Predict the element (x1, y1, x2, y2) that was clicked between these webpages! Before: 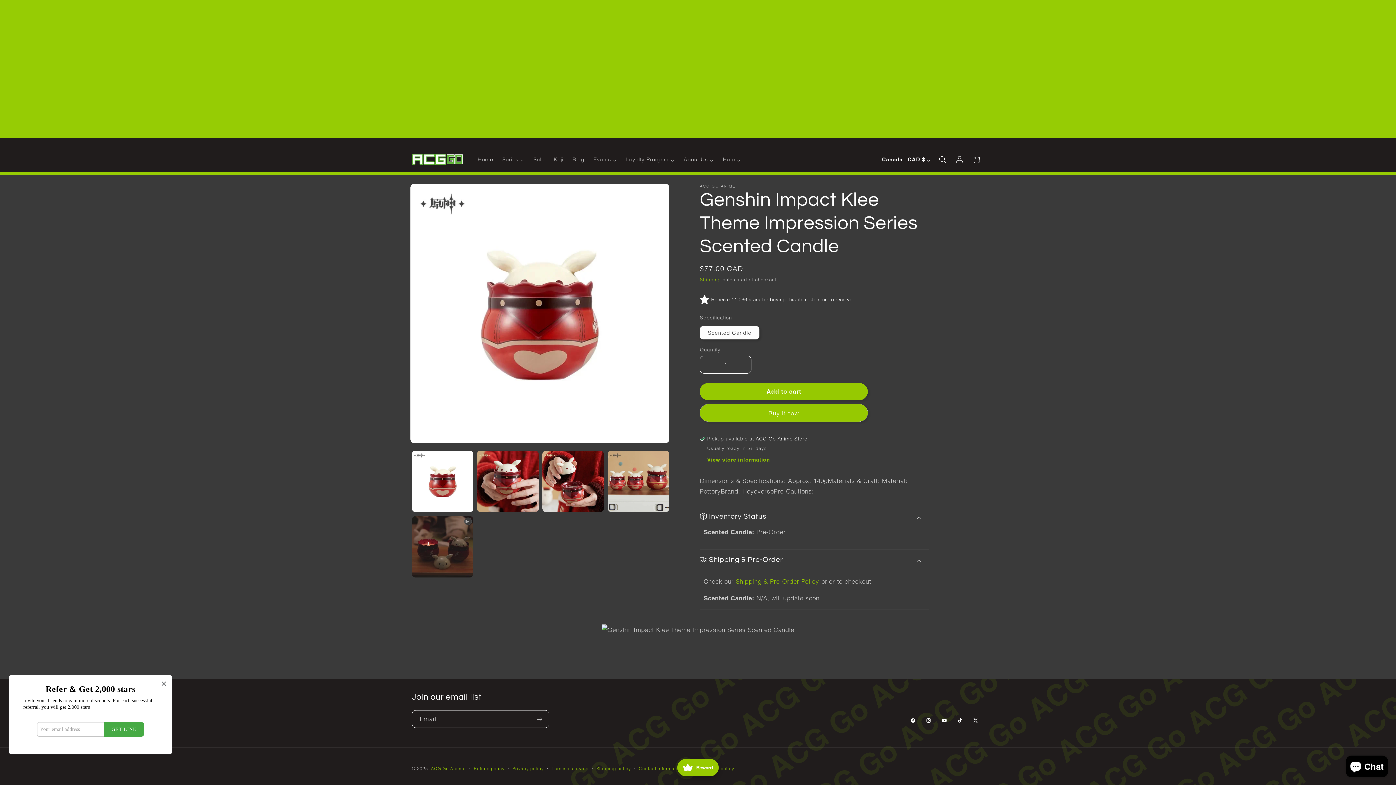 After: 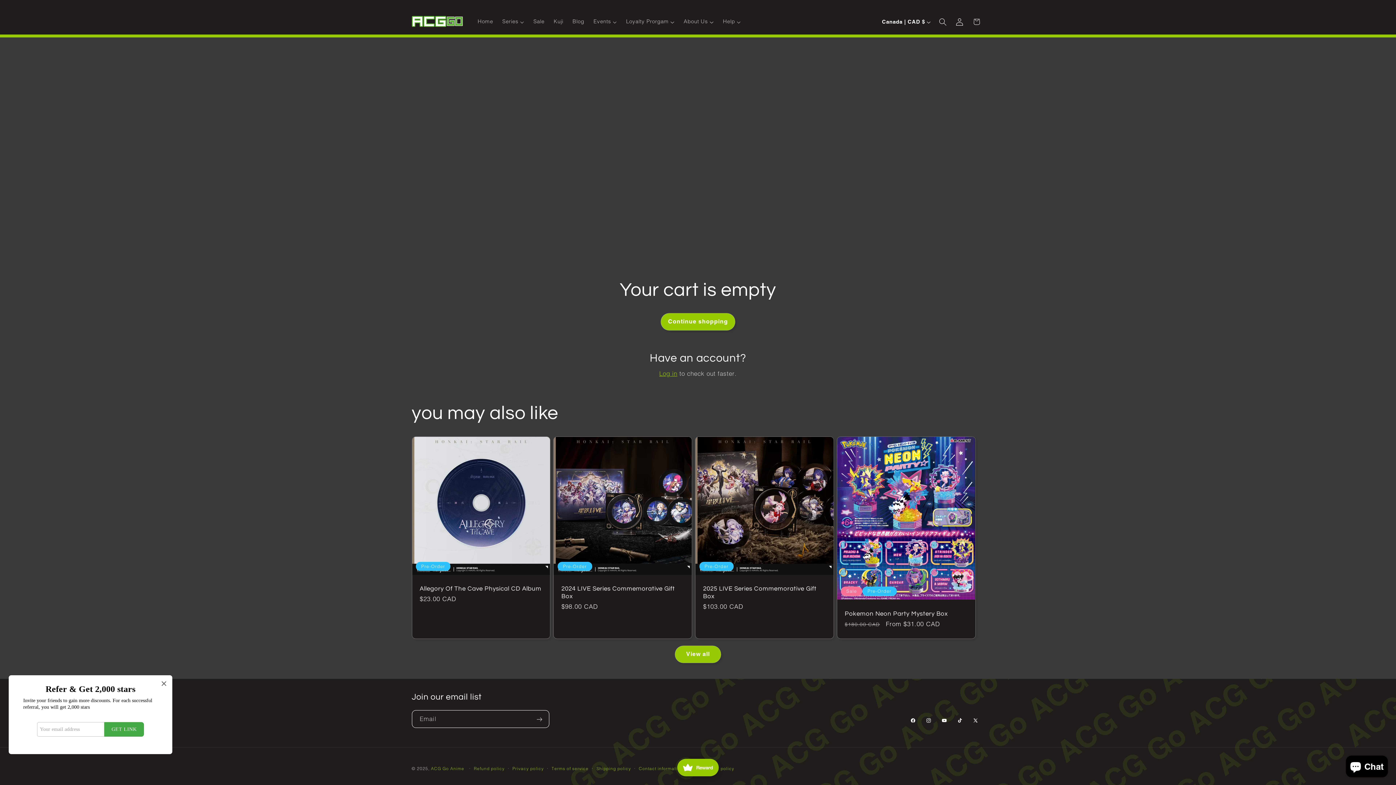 Action: bbox: (969, 151, 986, 167) label: Cart